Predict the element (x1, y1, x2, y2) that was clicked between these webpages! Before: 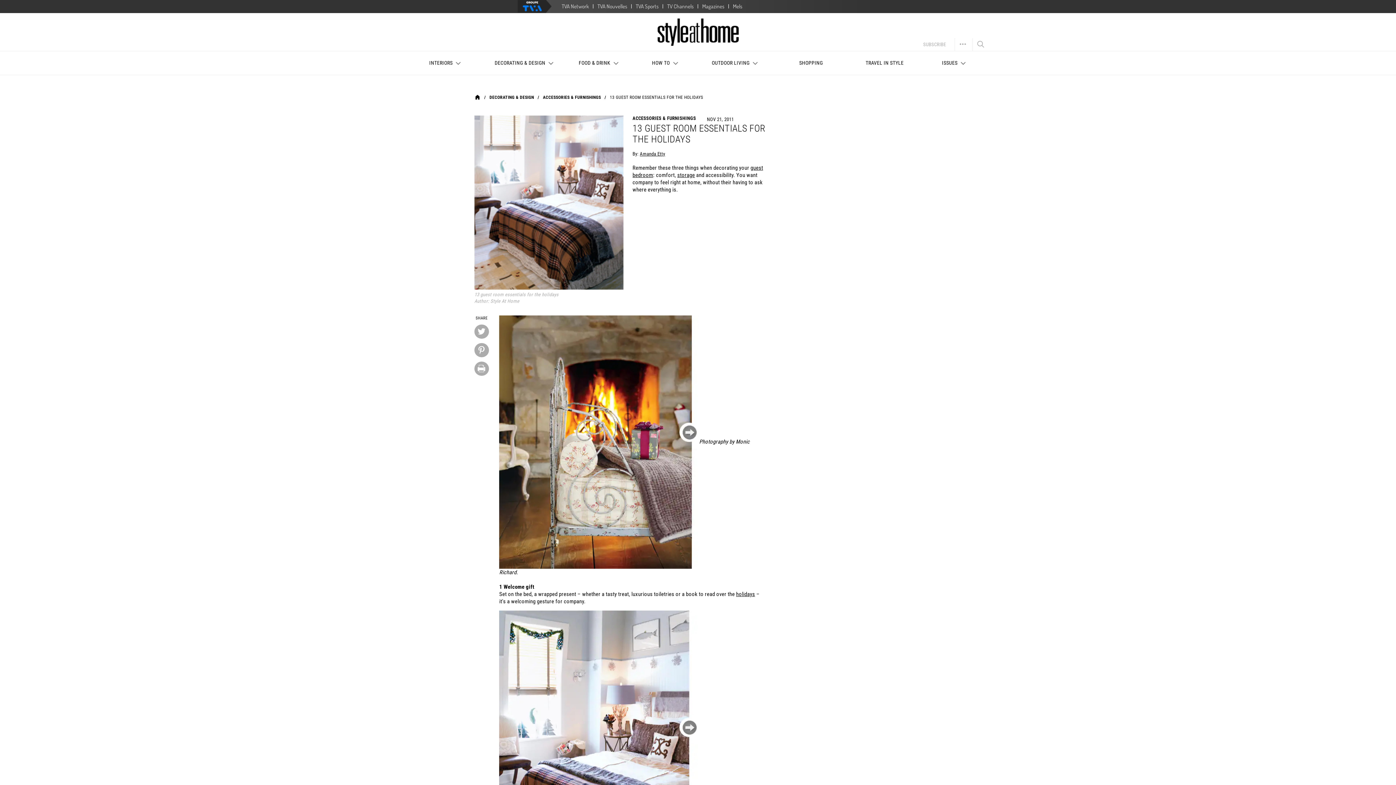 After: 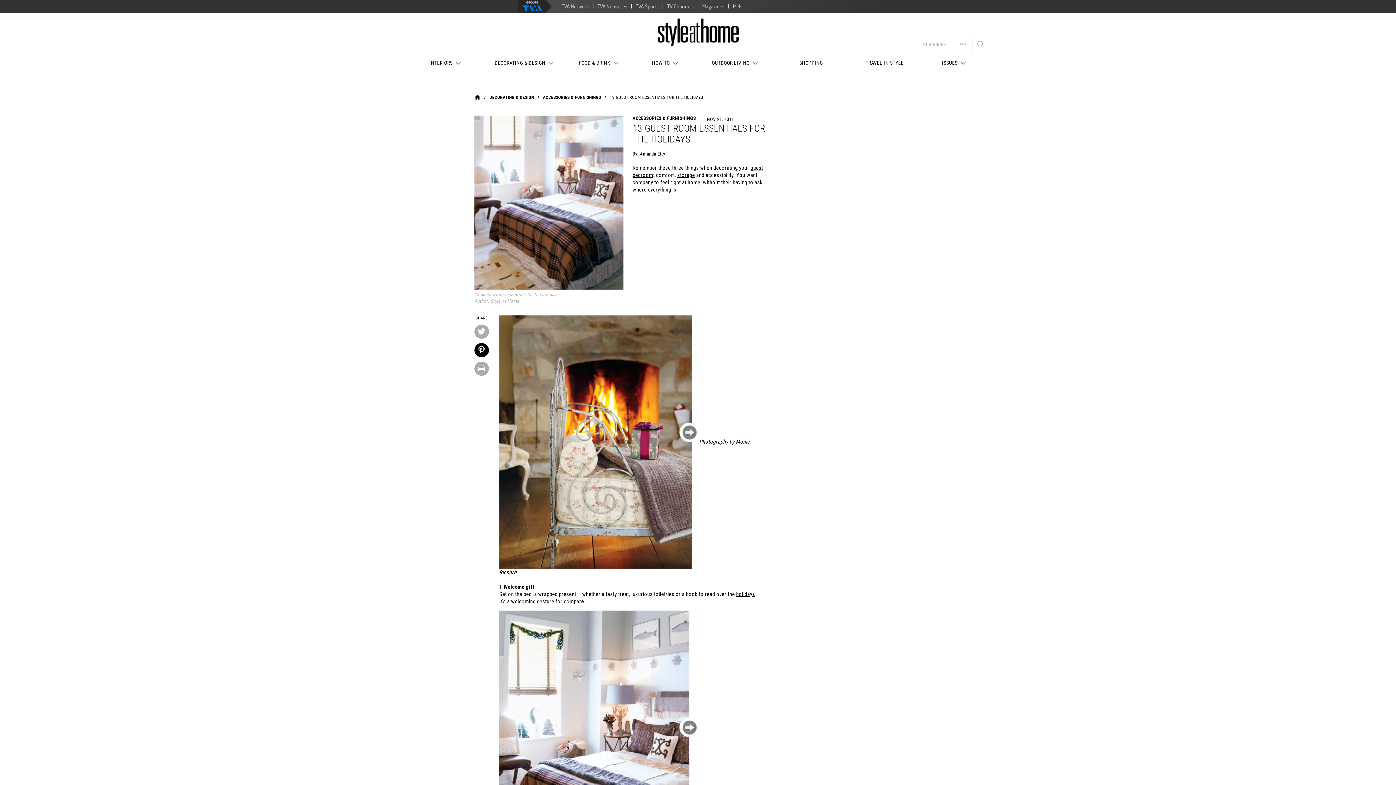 Action: bbox: (474, 343, 488, 357)